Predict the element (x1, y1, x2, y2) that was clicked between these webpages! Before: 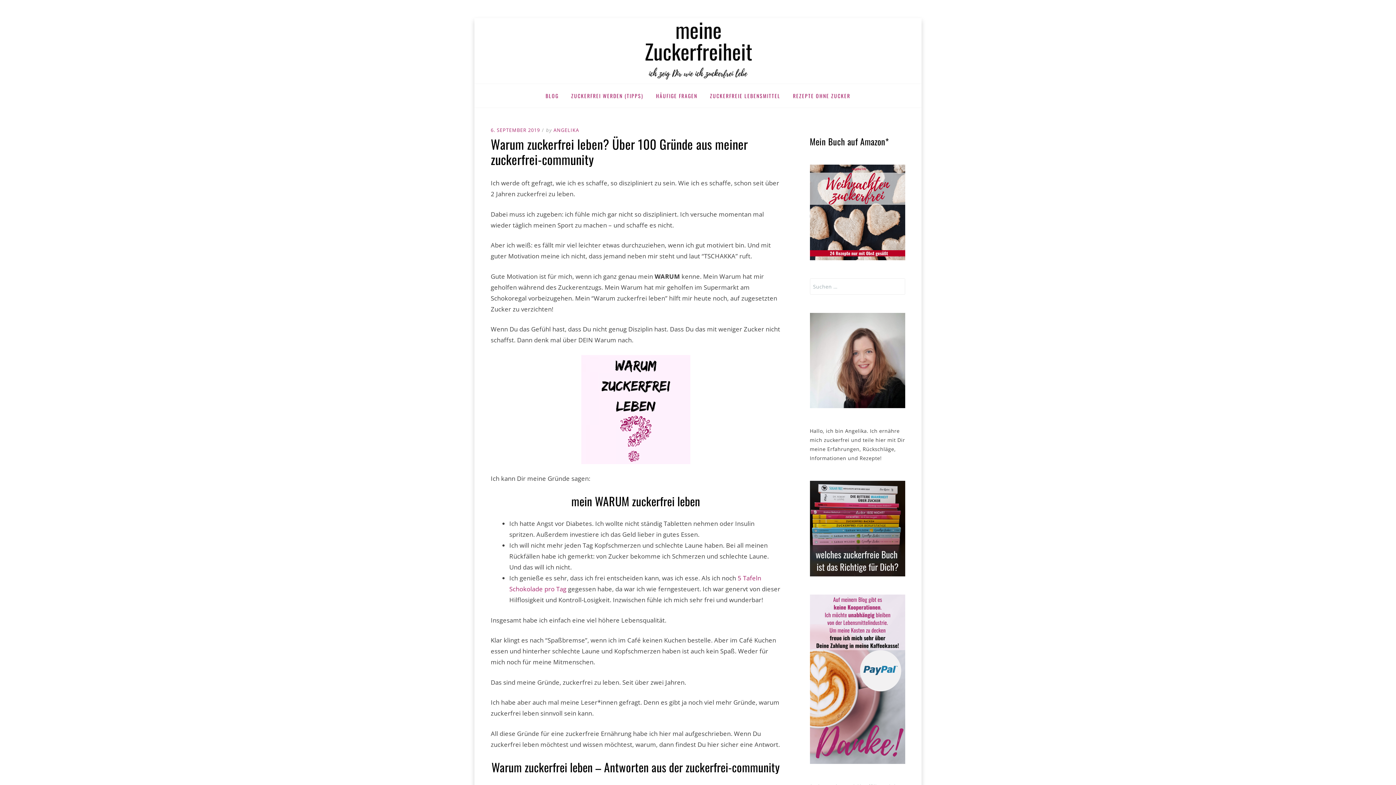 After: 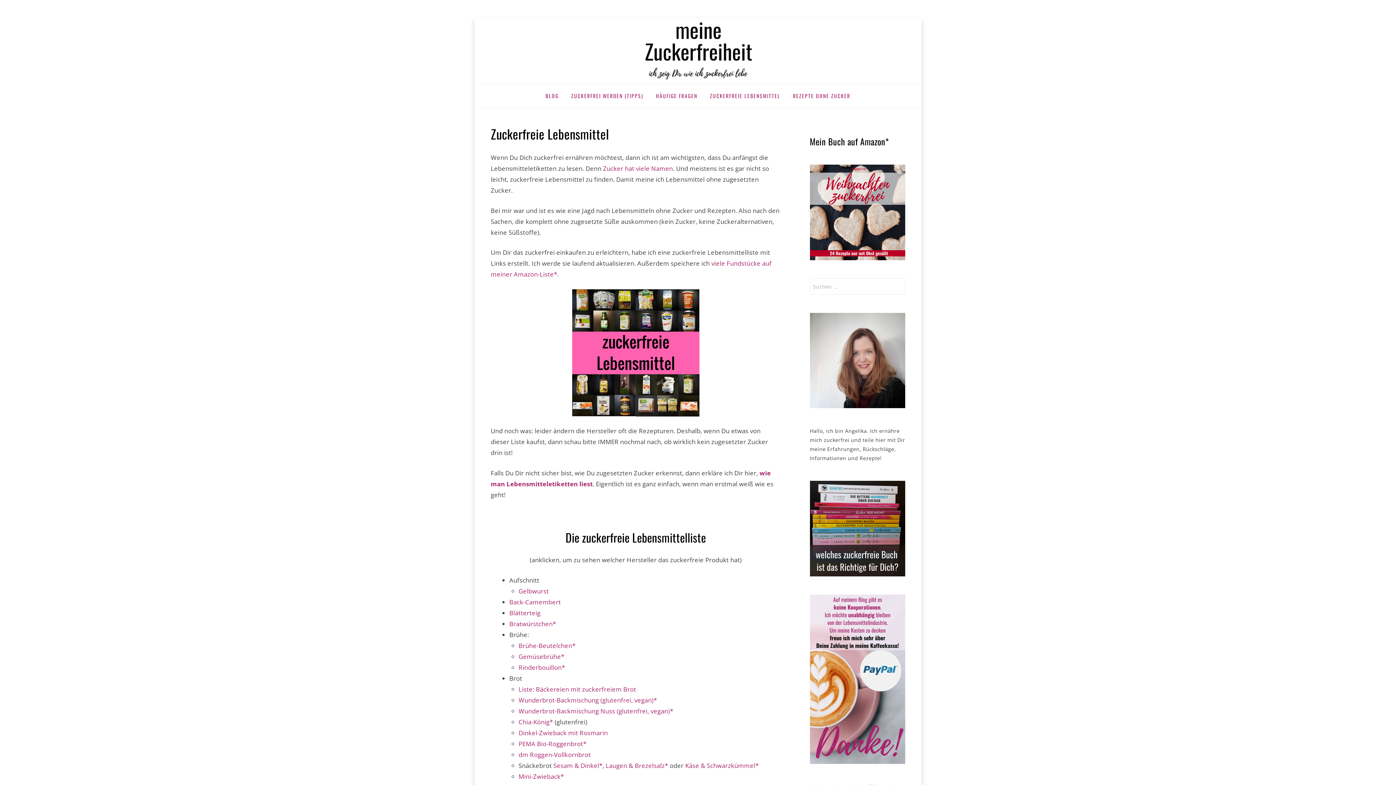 Action: label: ZUCKERFREIE LEBENSMITTEL bbox: (704, 84, 786, 107)